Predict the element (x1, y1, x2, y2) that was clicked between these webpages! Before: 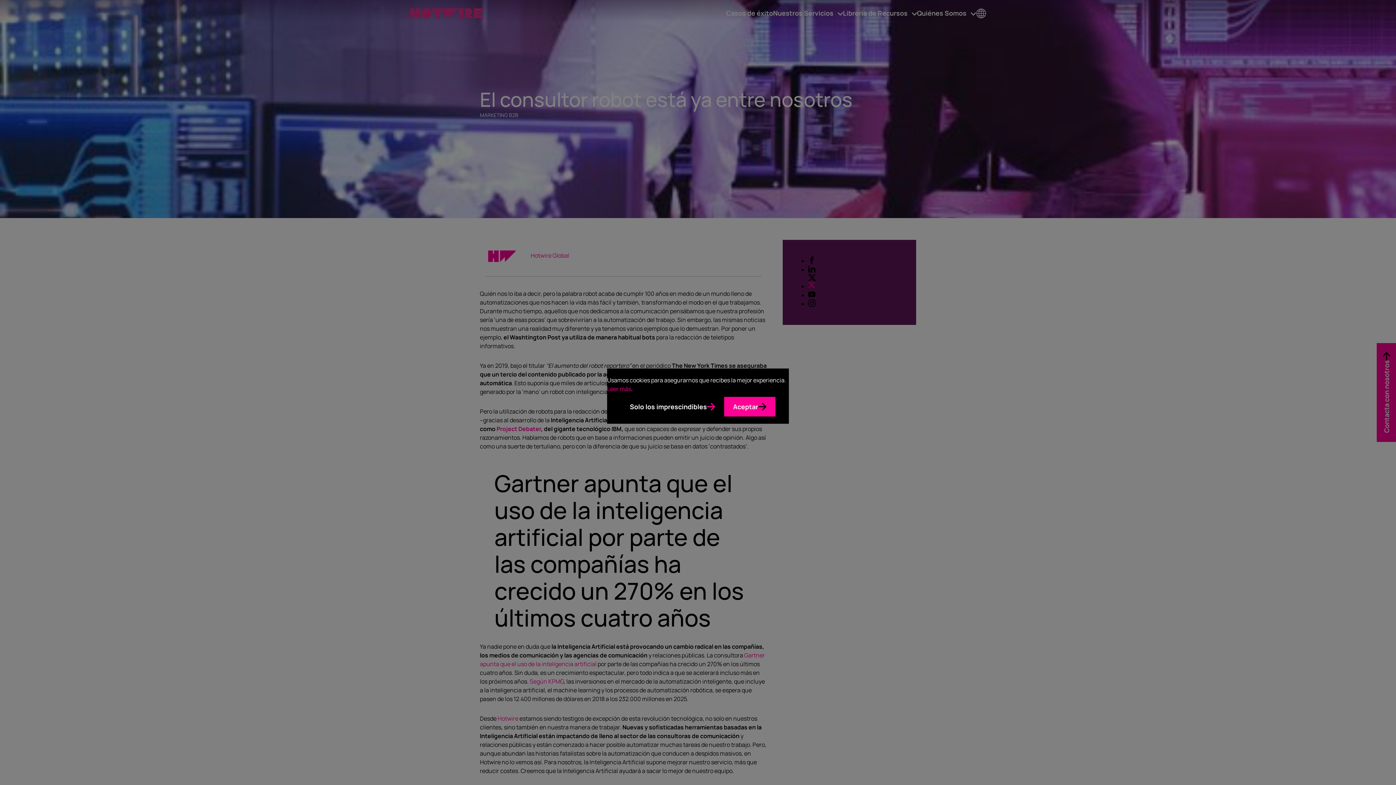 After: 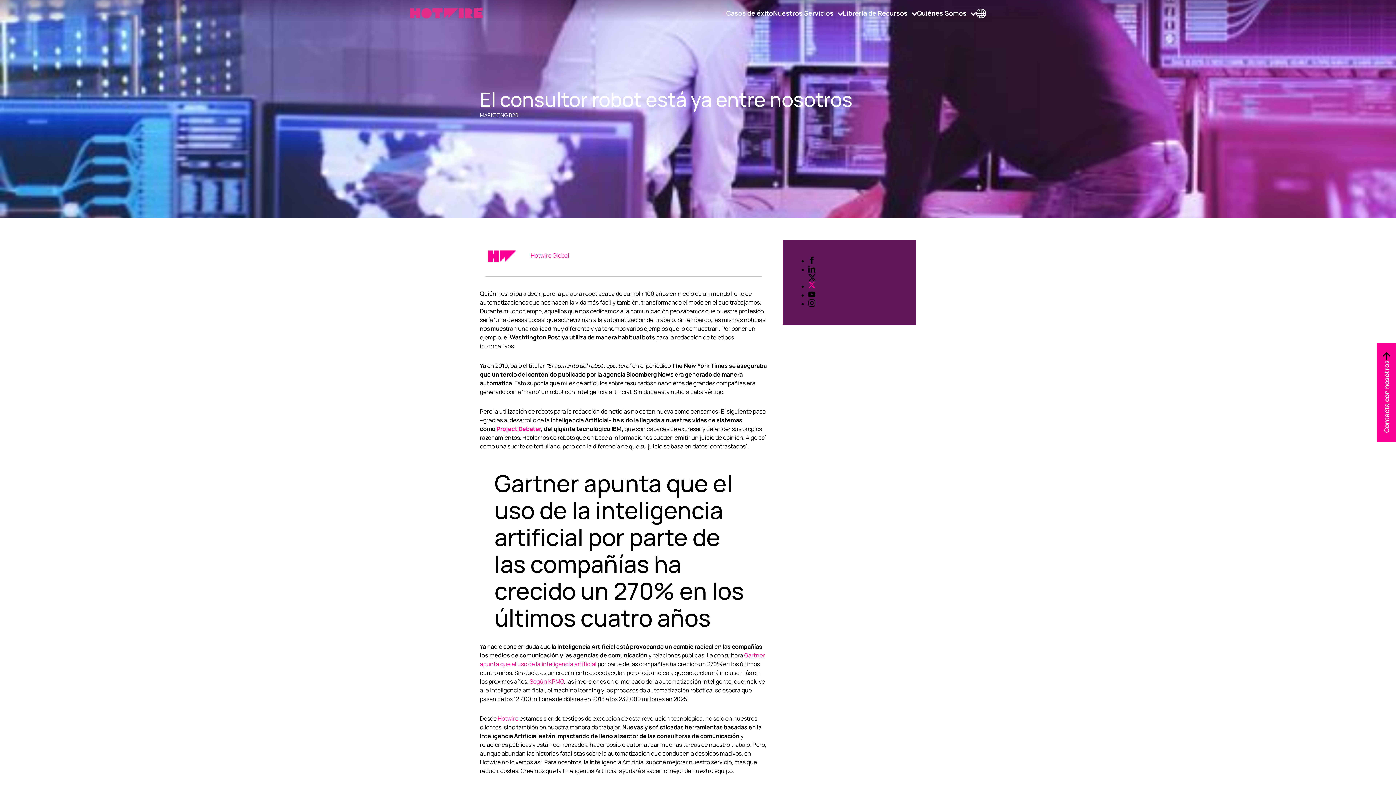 Action: bbox: (724, 397, 775, 416) label: Aceptar